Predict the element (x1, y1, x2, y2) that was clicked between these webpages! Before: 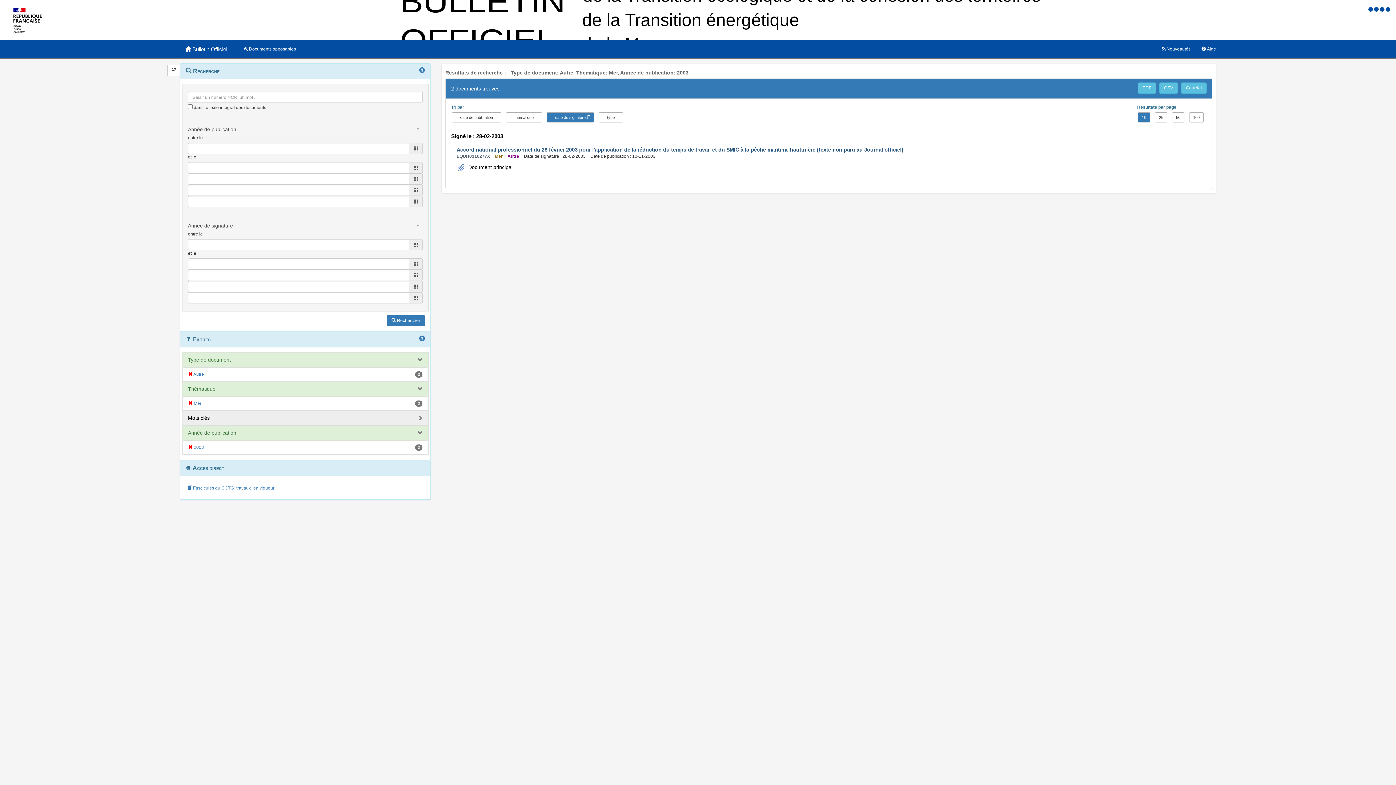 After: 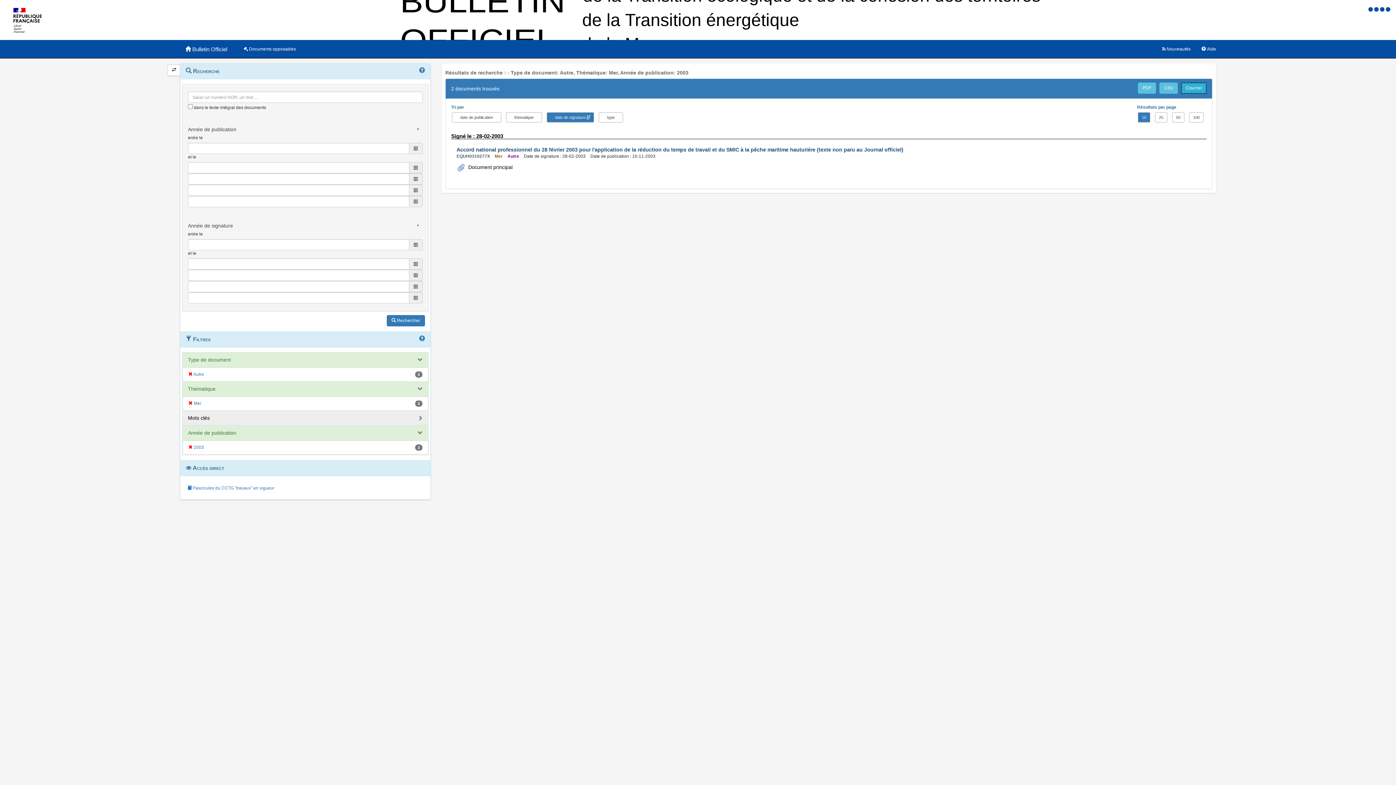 Action: bbox: (1181, 82, 1206, 93) label: Courriel